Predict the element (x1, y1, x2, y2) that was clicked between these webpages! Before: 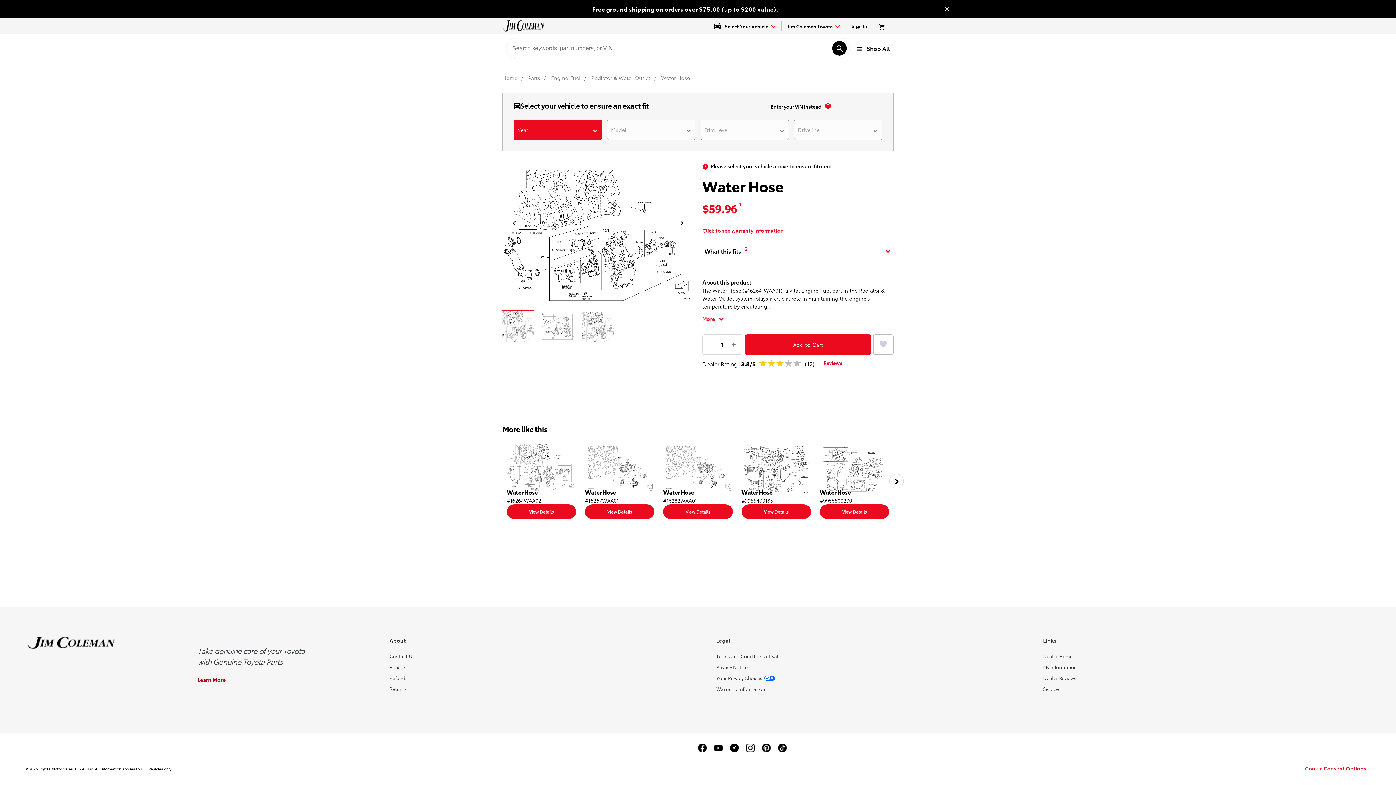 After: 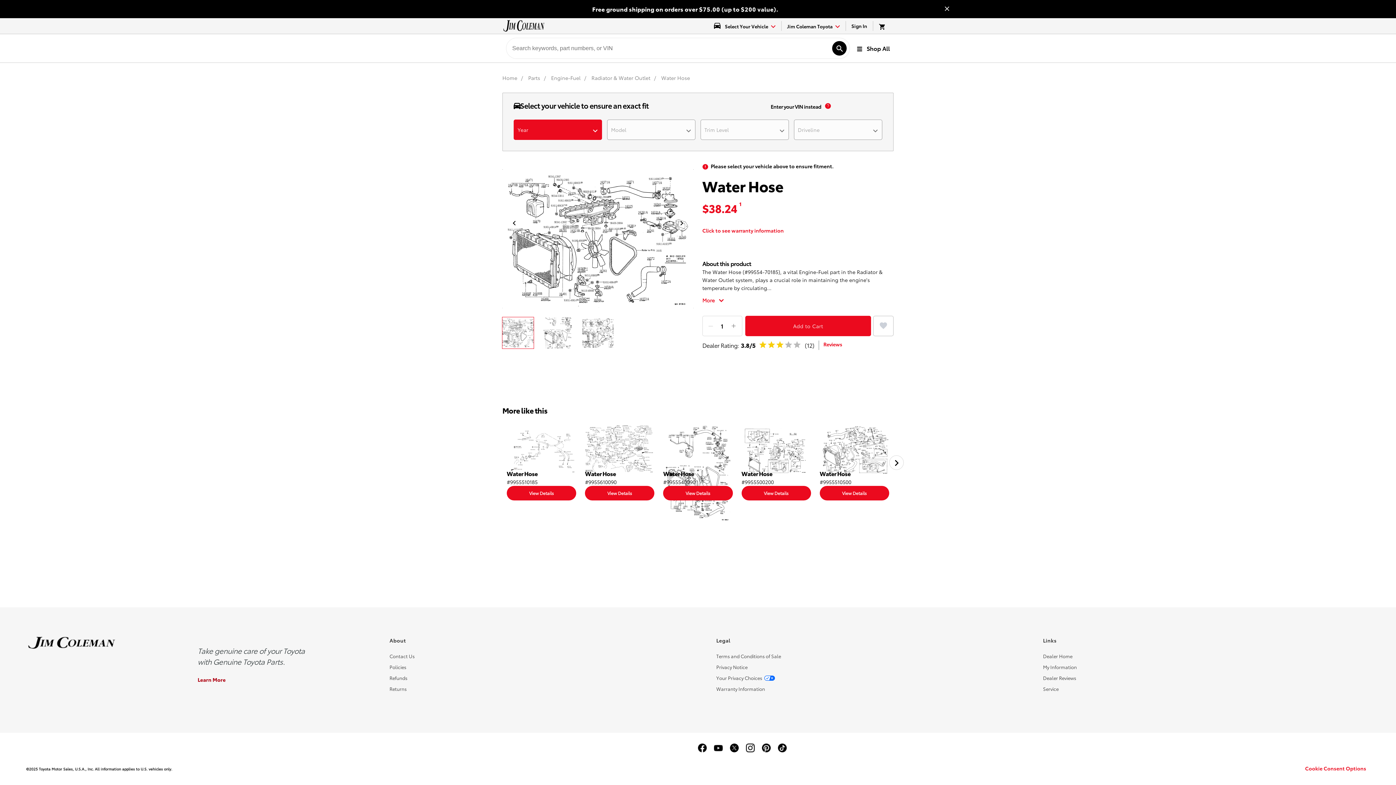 Action: label: Water Hose
#9955470185 bbox: (741, 443, 811, 504)